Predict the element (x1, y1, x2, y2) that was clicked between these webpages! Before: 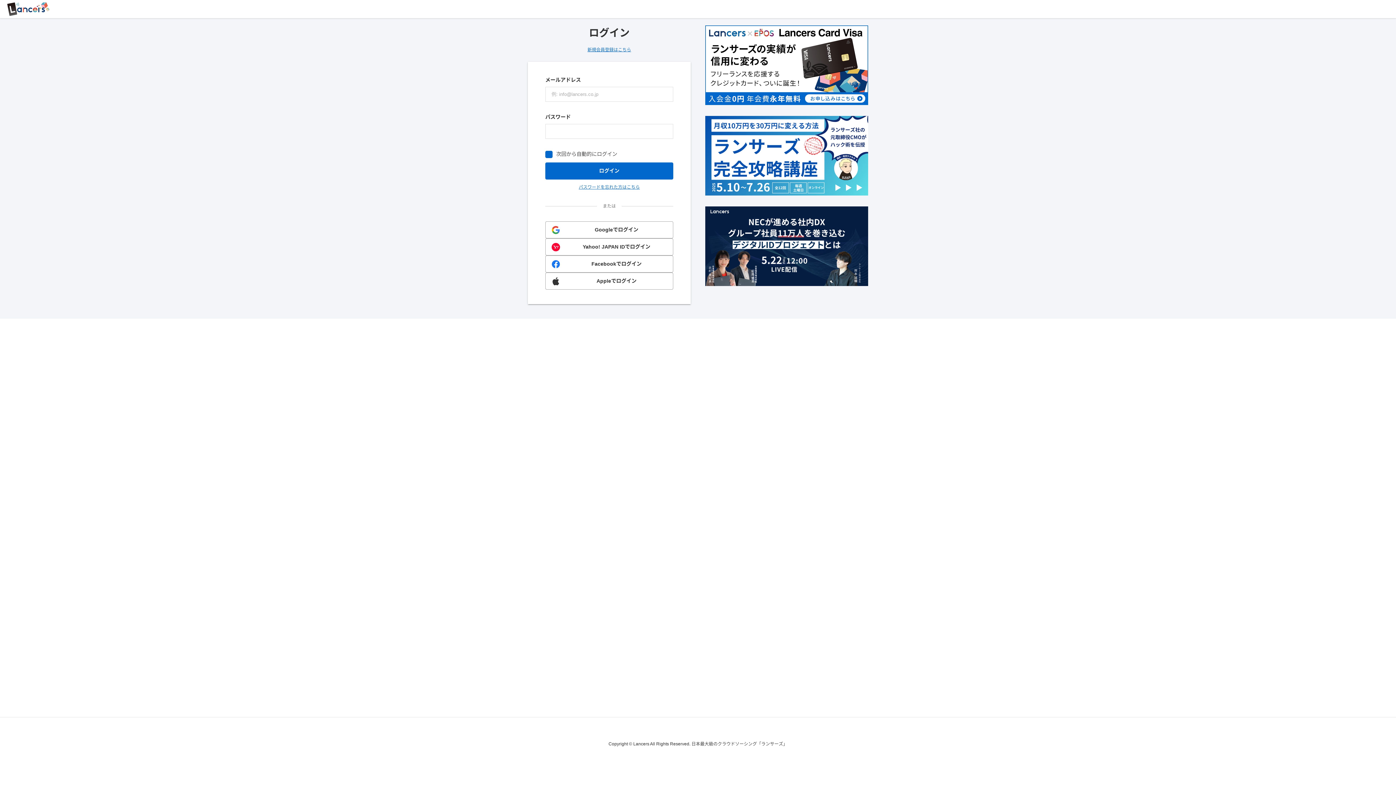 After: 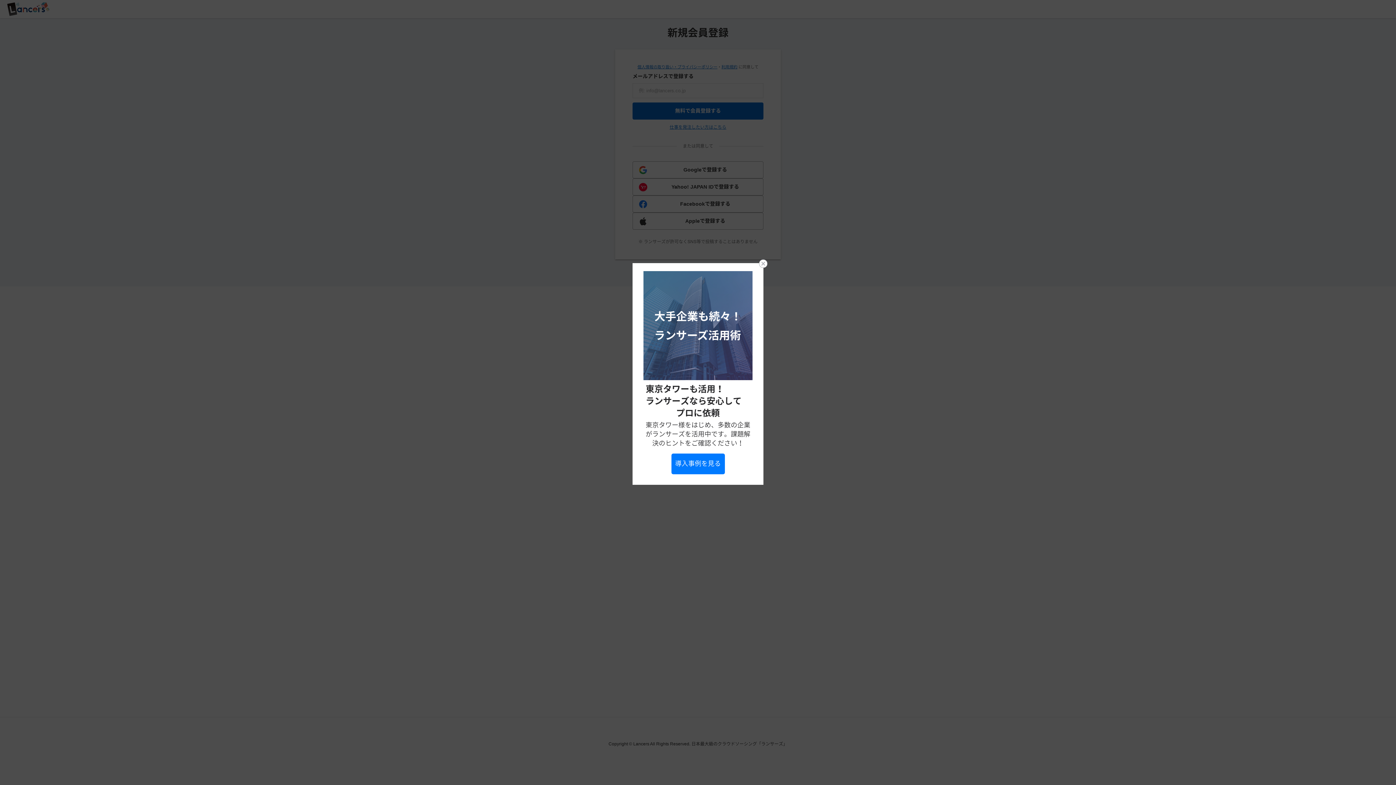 Action: bbox: (587, 46, 631, 53) label: 新規会員登録はこちら